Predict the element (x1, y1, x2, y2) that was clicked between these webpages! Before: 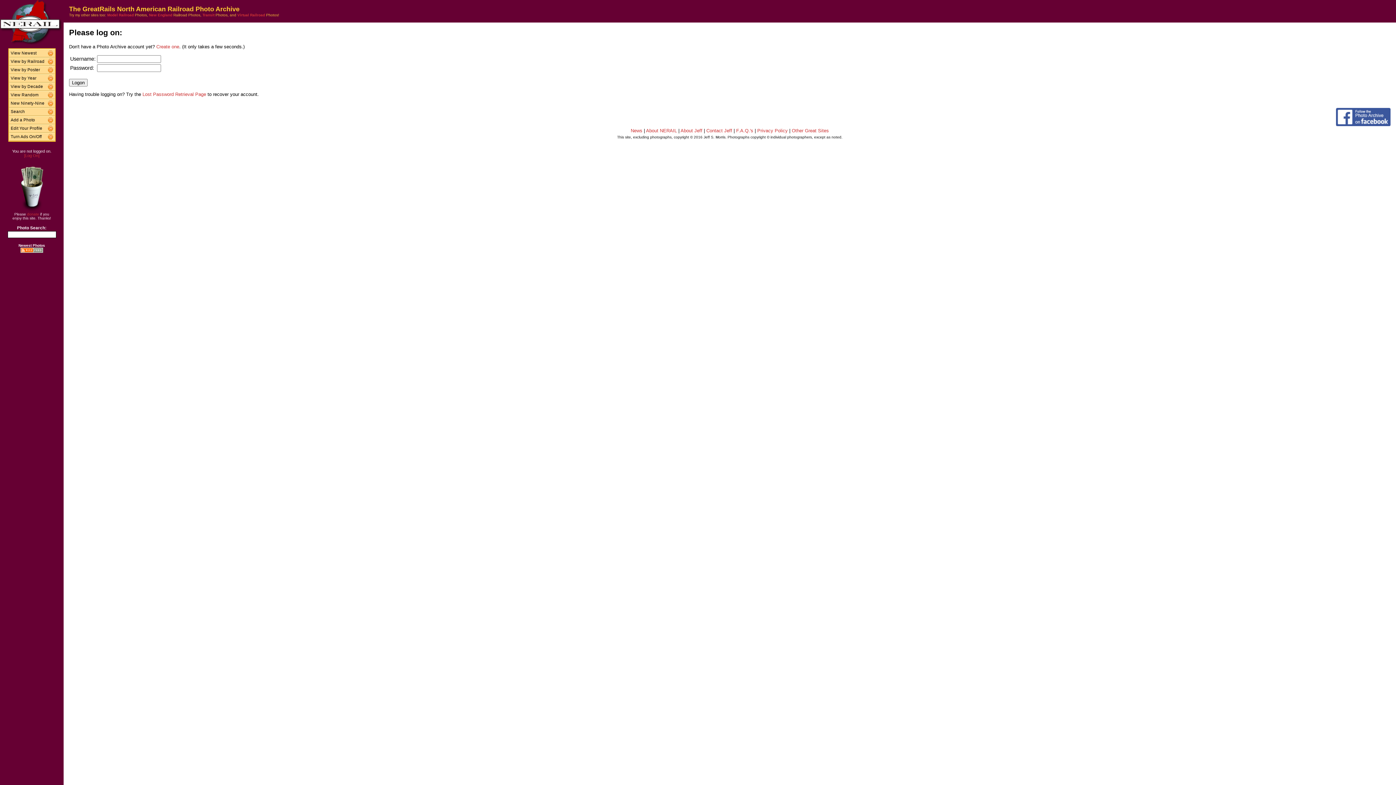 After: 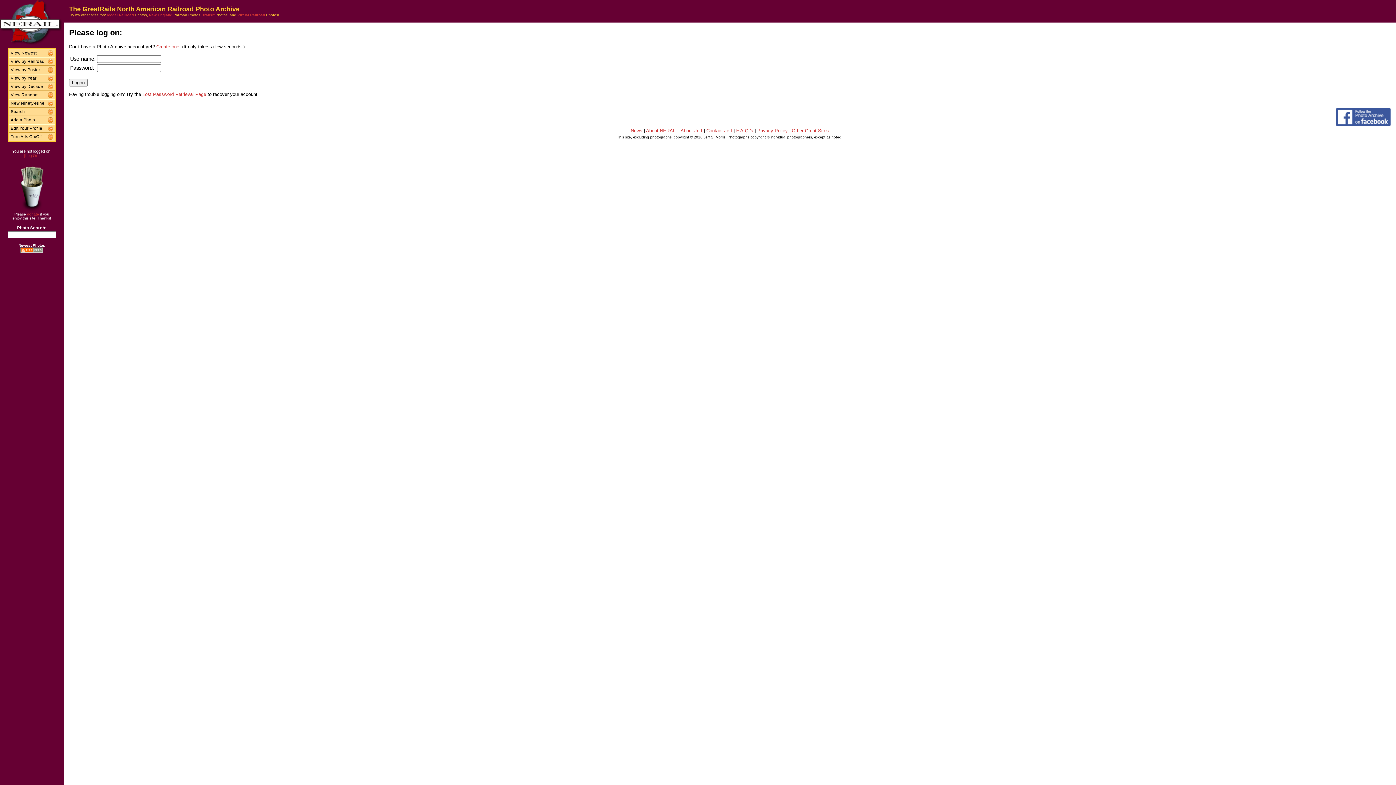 Action: bbox: (47, 124, 54, 132)